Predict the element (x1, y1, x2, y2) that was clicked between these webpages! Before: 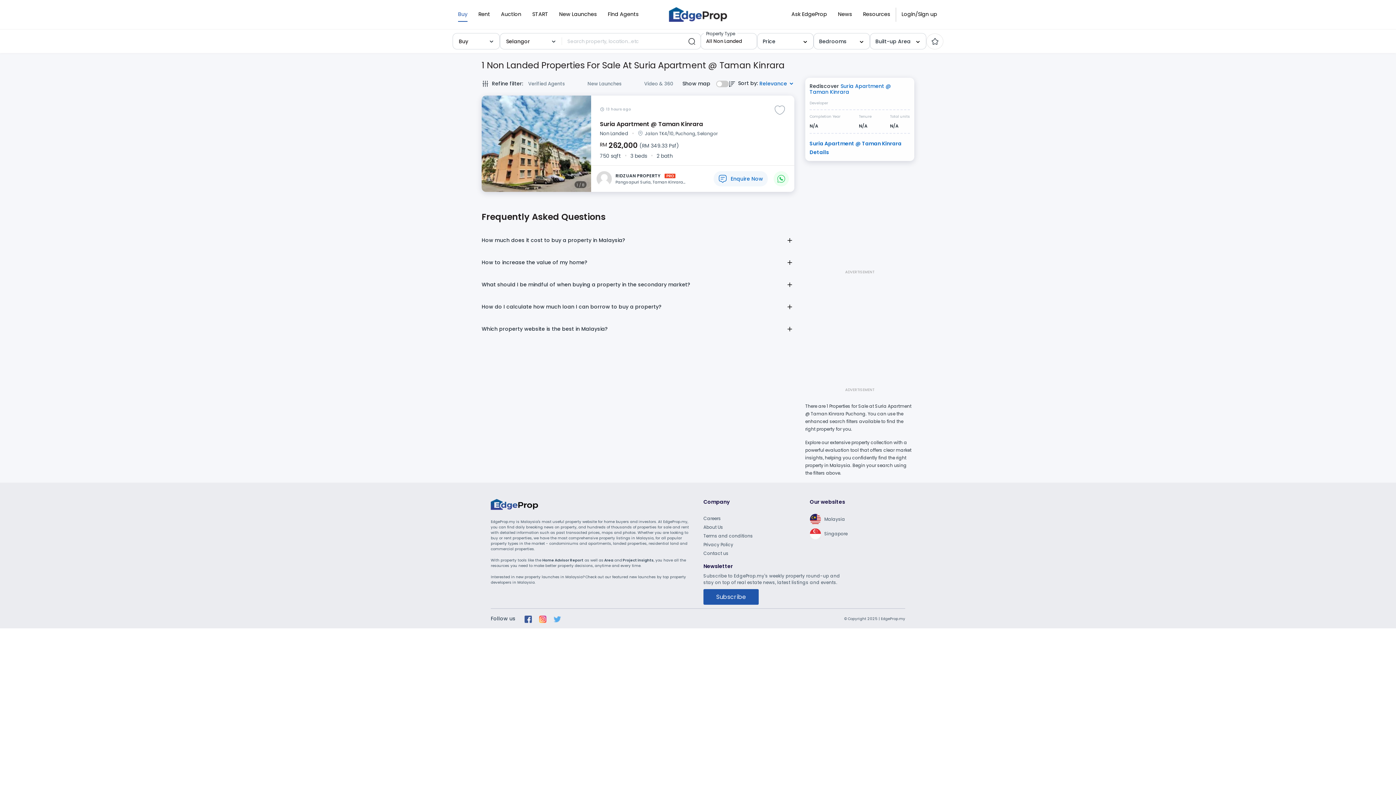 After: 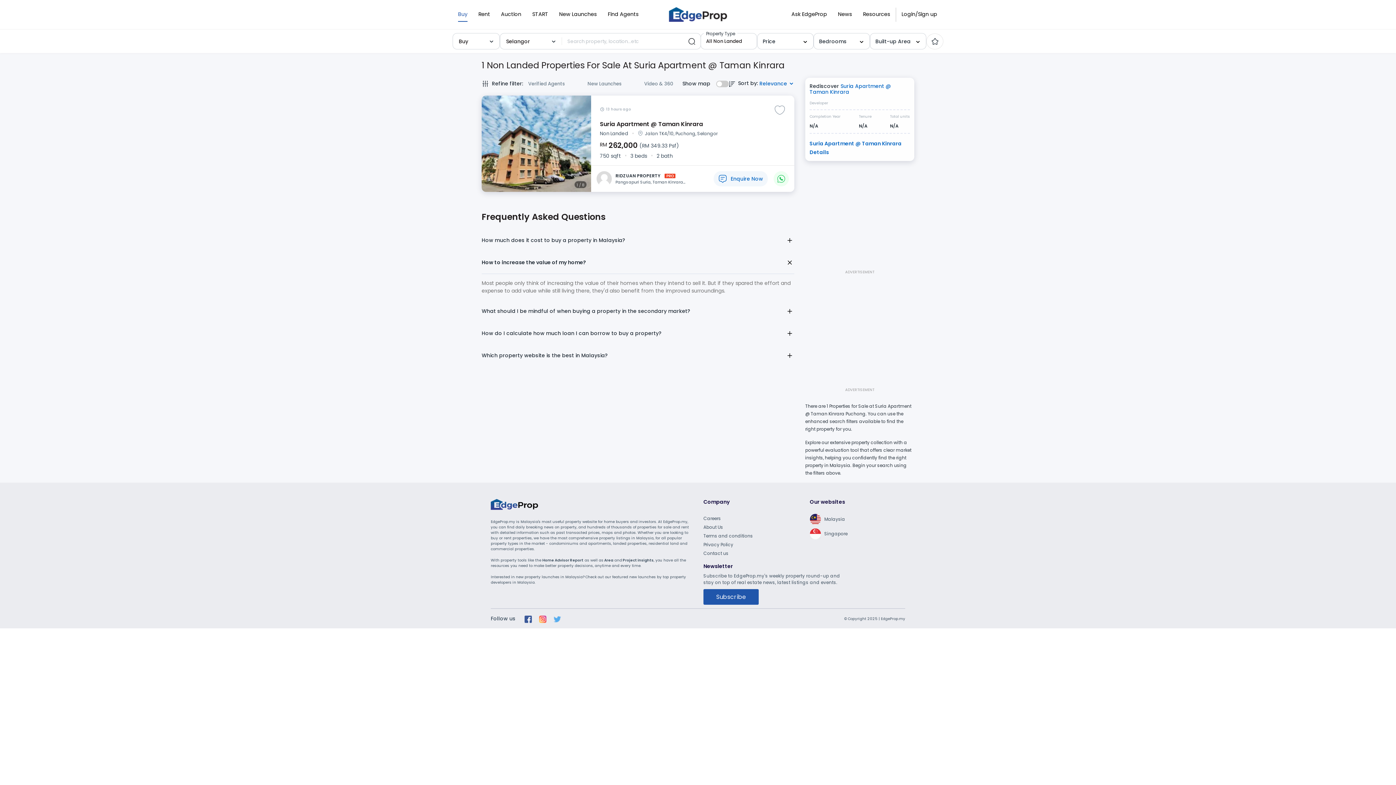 Action: label: How to increase the value of my home? bbox: (481, 251, 794, 273)